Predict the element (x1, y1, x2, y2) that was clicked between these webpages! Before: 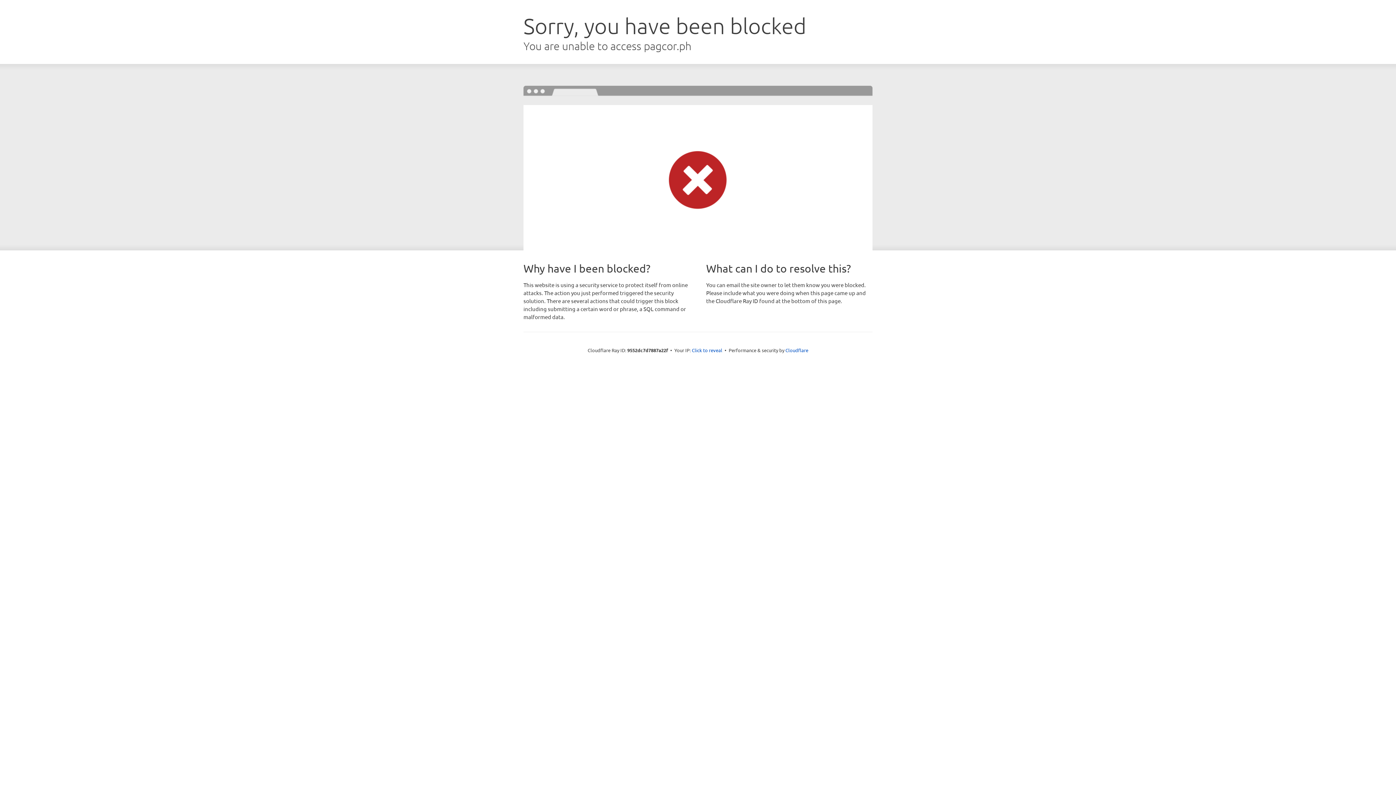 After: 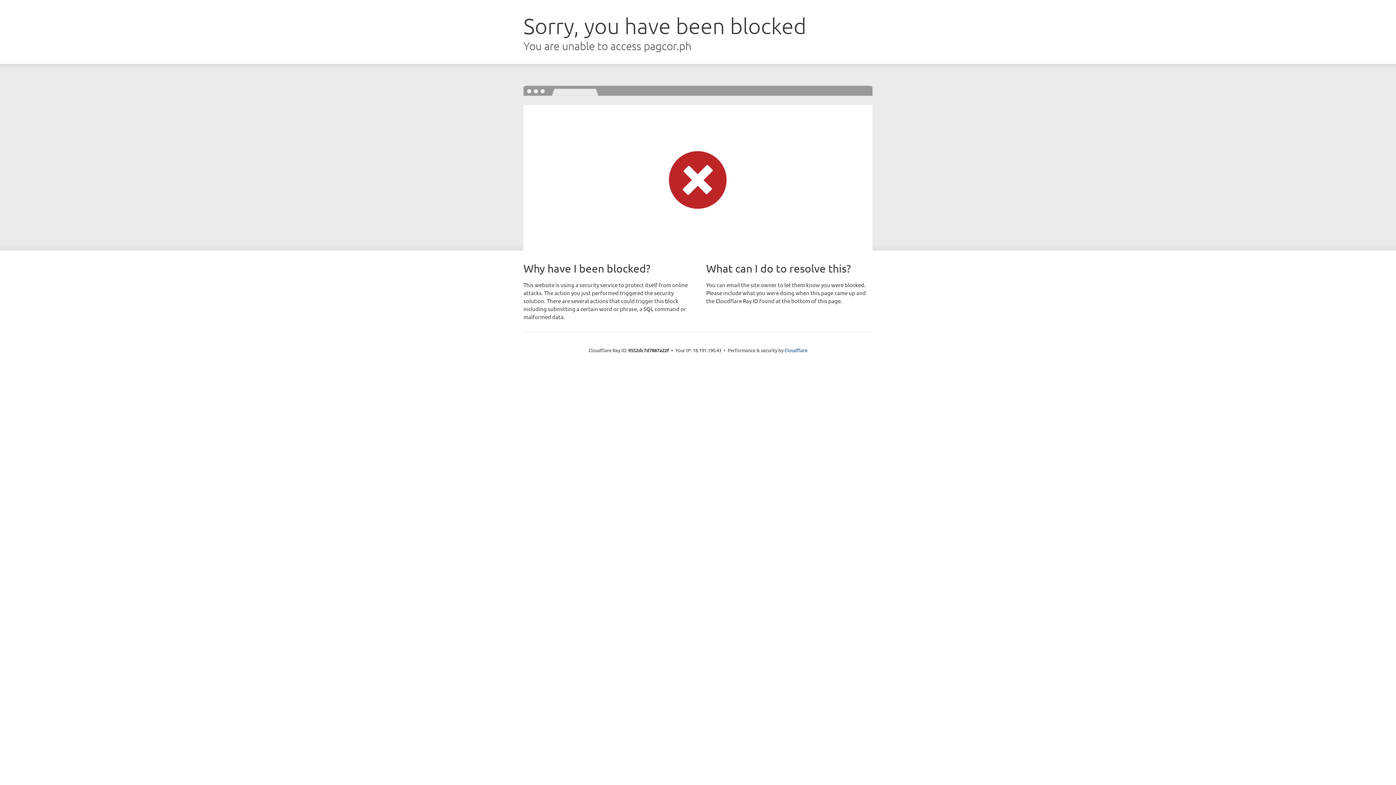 Action: bbox: (692, 346, 722, 353) label: Click to reveal